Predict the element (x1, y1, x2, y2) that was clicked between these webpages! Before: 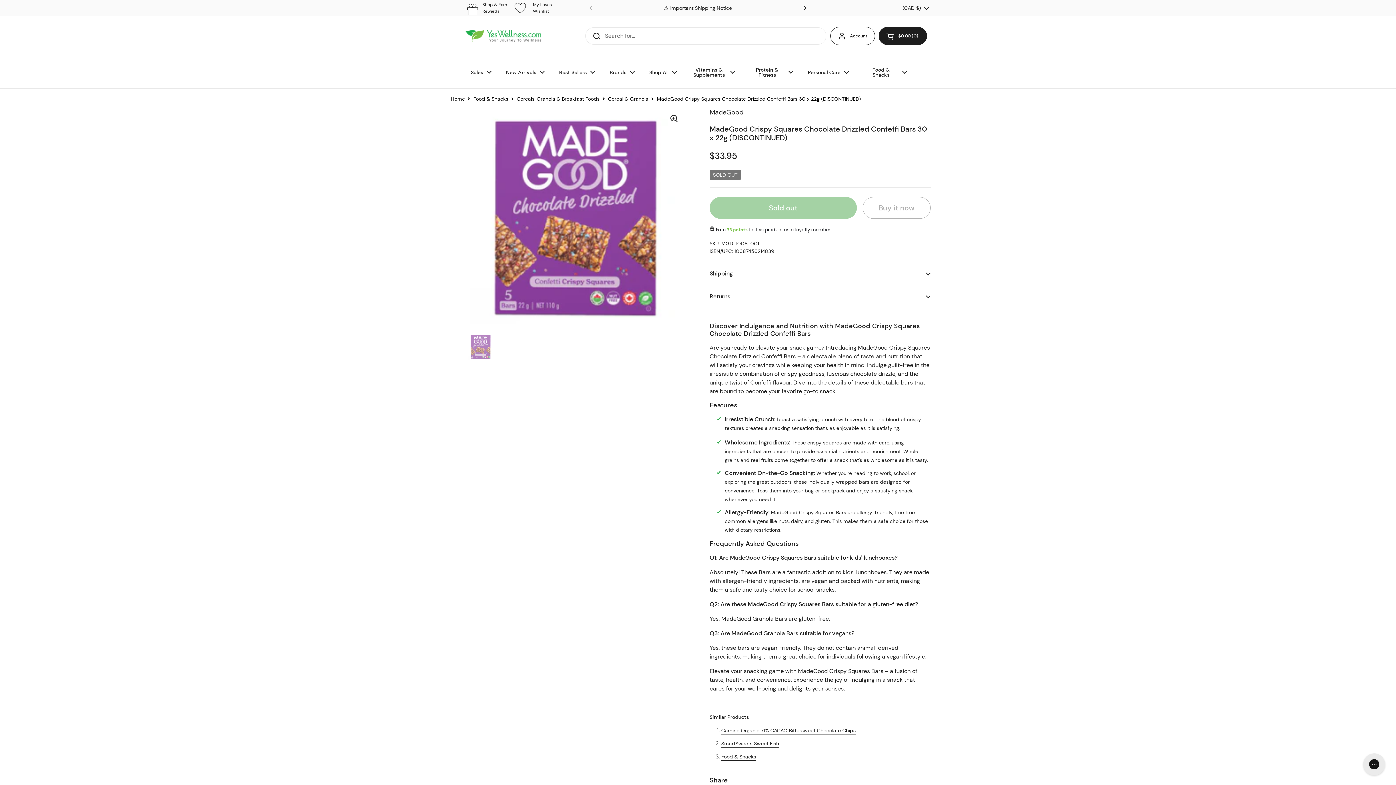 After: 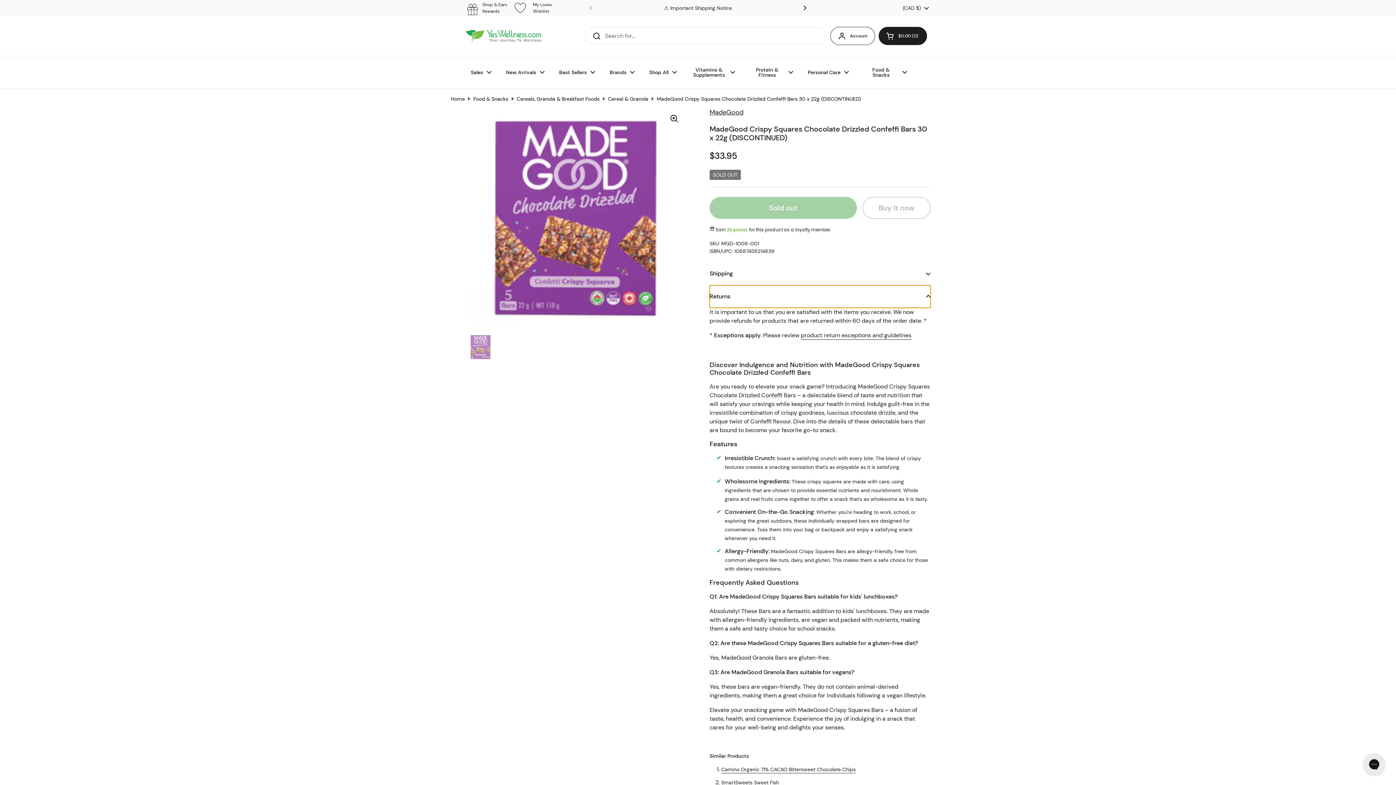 Action: label: Returns bbox: (709, 285, 930, 308)